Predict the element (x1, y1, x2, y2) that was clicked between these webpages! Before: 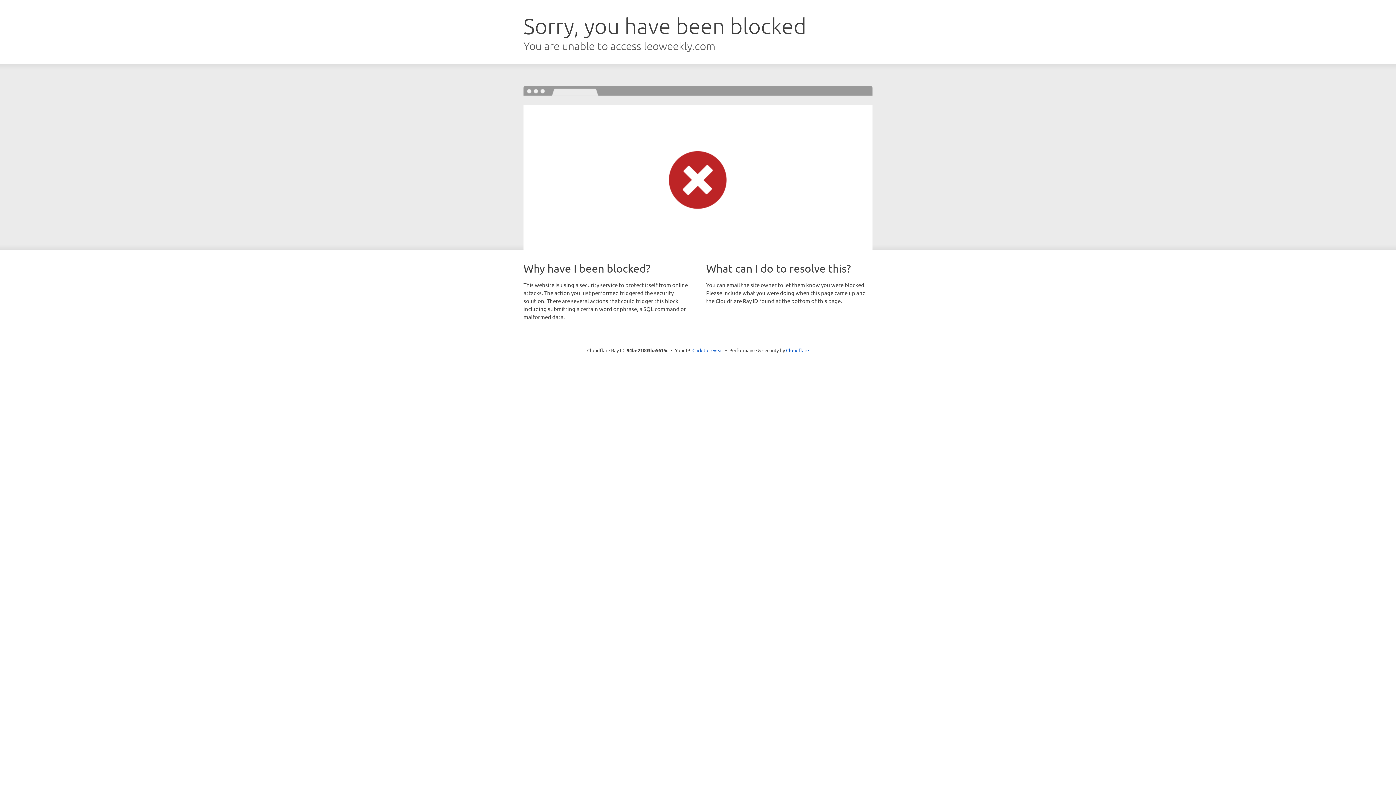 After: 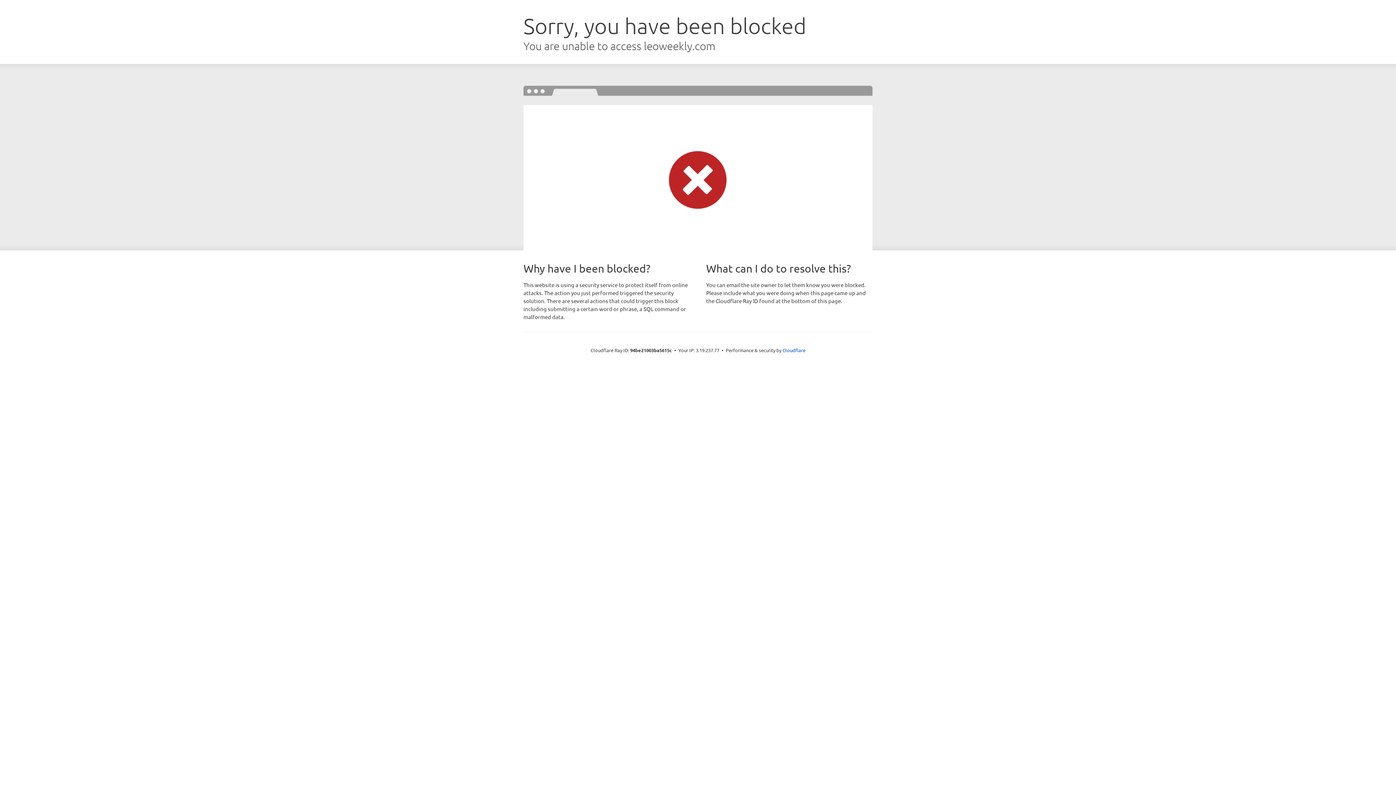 Action: label: Click to reveal bbox: (692, 346, 723, 353)